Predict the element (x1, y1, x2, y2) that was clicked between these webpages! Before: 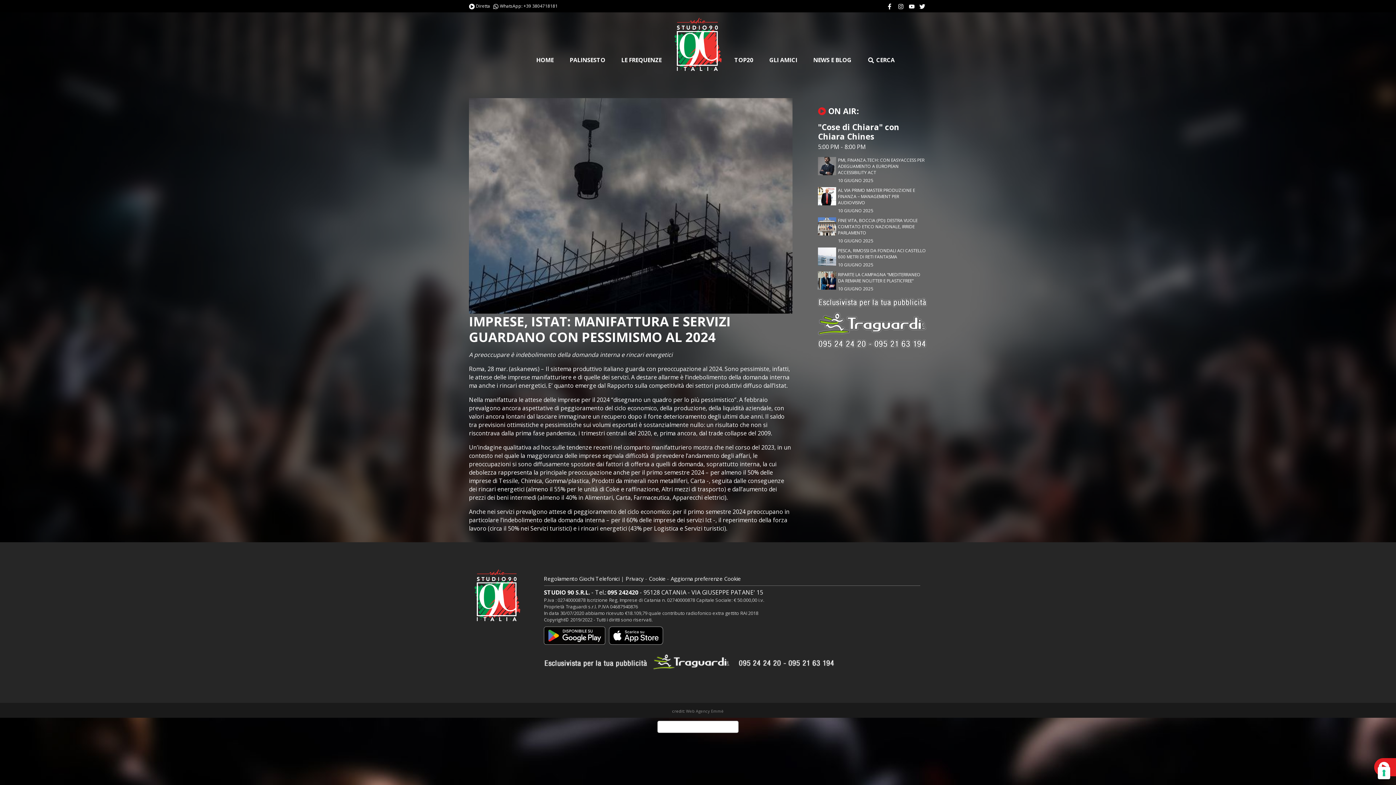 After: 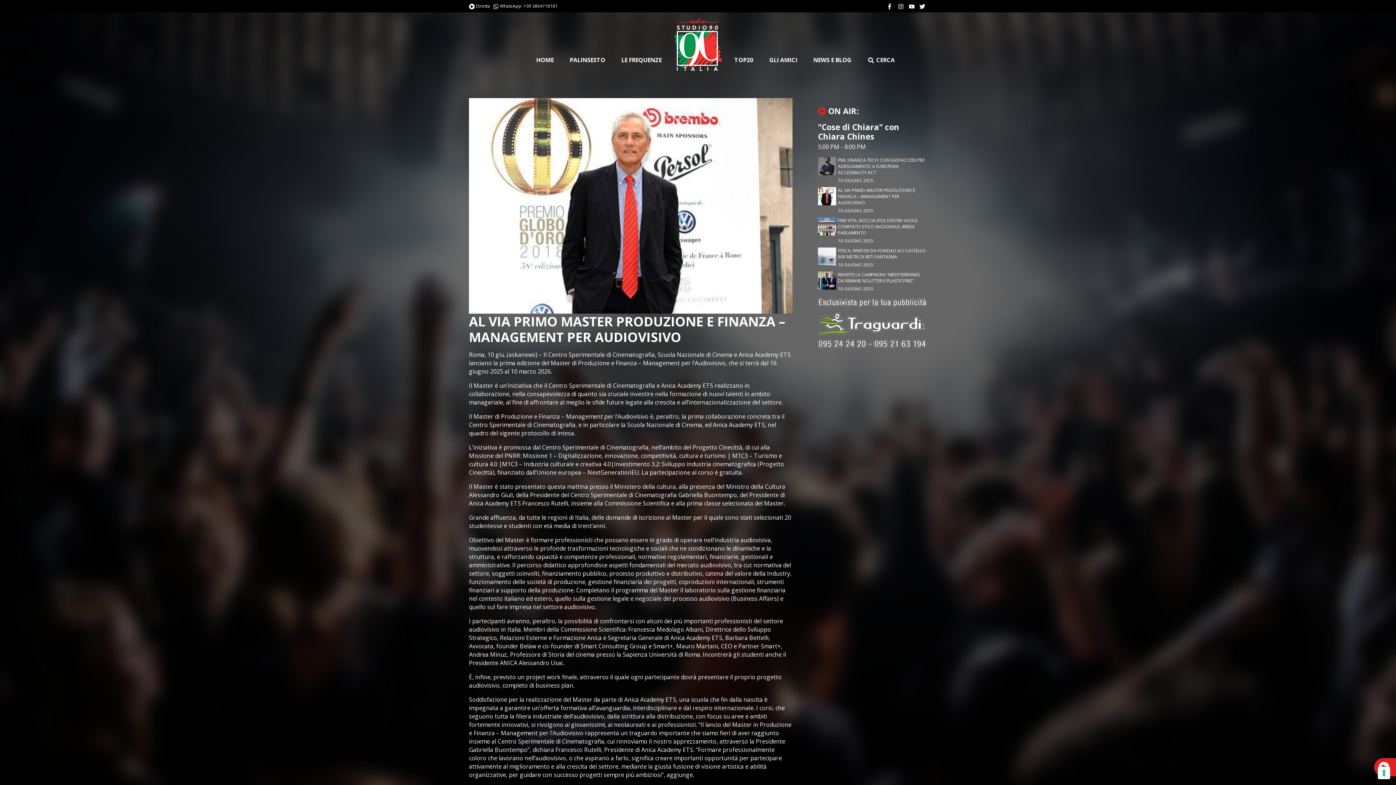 Action: label: AL VIA PRIMO MASTER PRODUZIONE E FINANZA – MANAGEMENT PER AUDIOVISIVO bbox: (838, 187, 927, 205)